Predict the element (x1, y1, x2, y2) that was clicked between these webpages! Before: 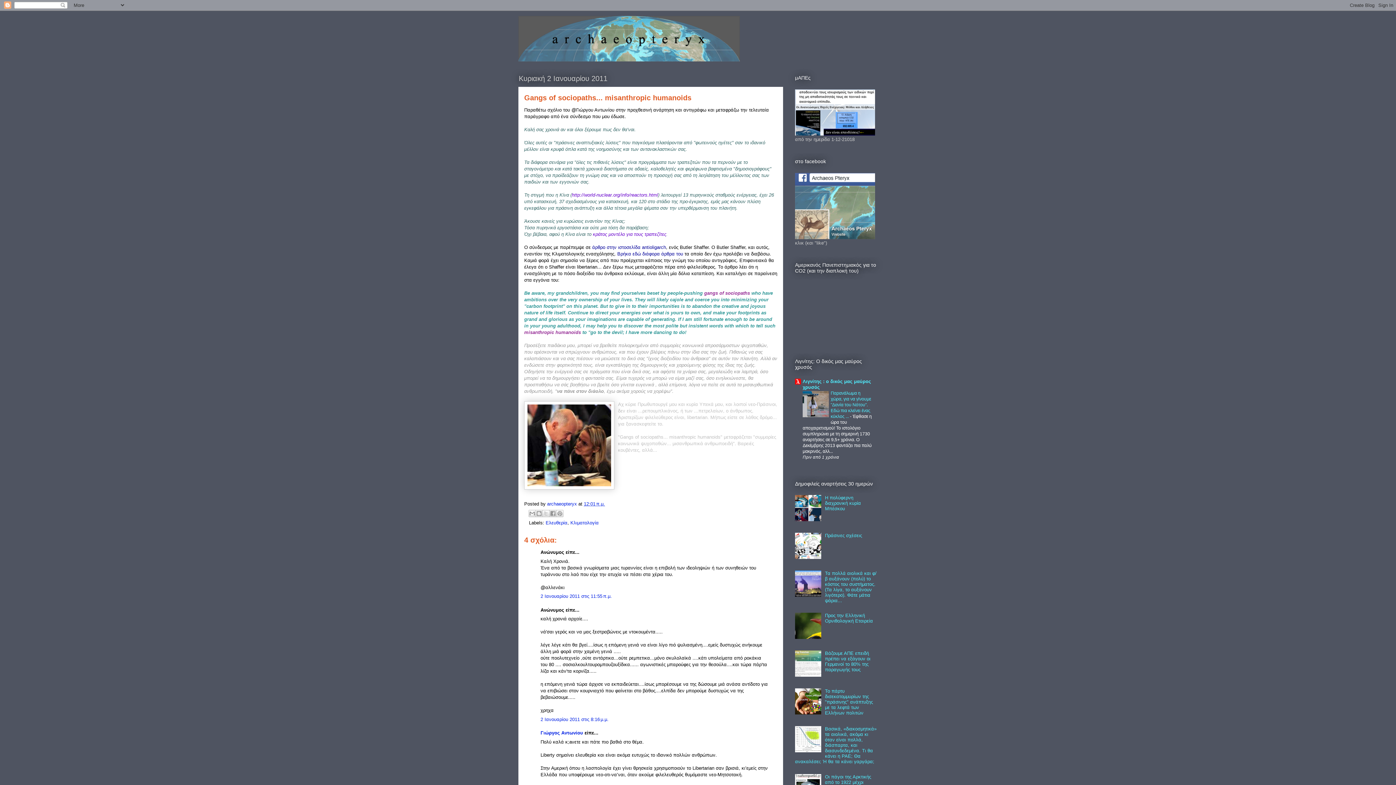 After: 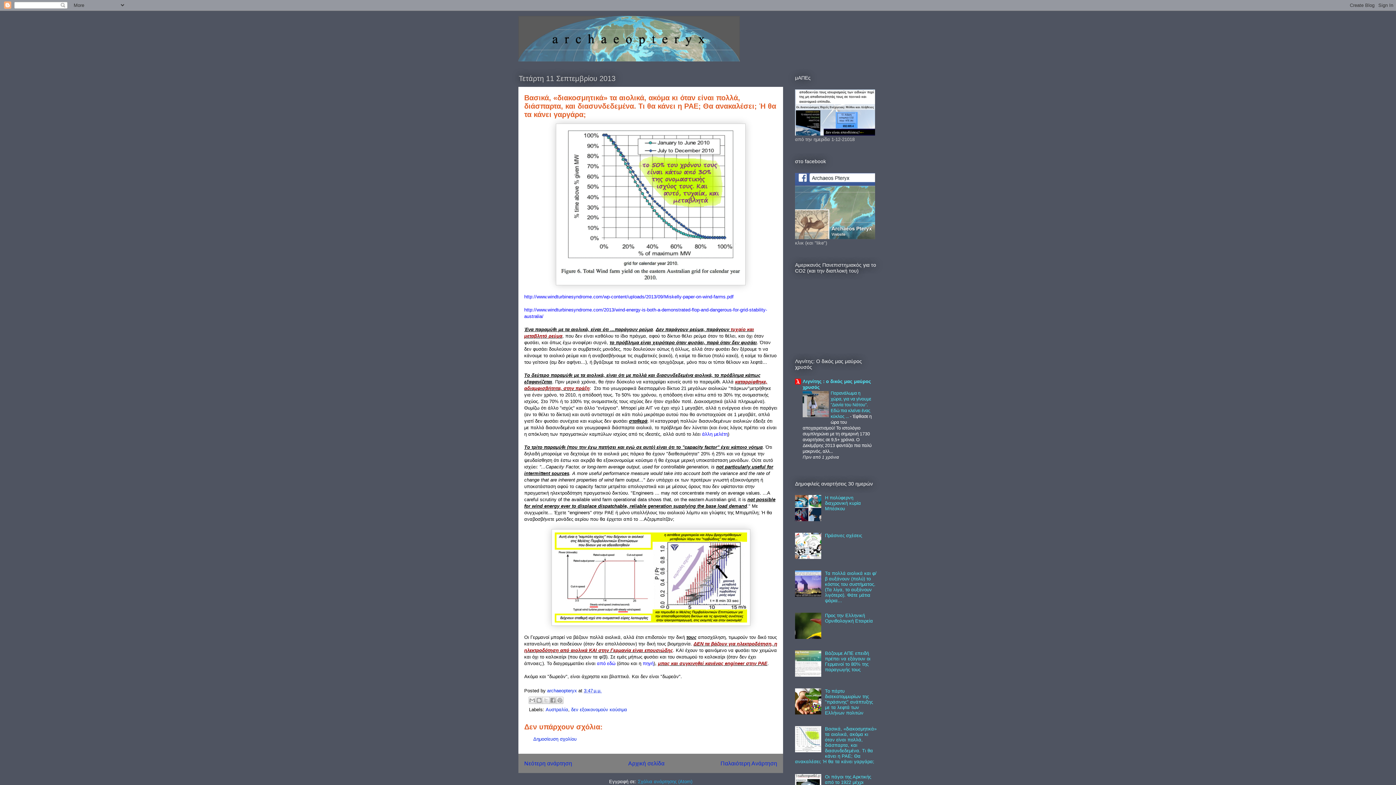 Action: label: Βασικά, «διακοσμητικά» τα αιολικά, ακόμα κι όταν είναι πολλά, διάσπαρτα, και διασυνδεδεμένα. Τι θα κάνει η ΡΑΕ; Θα ανακαλέσει; Ή θα τα κάνει γαργάρα; bbox: (795, 726, 876, 764)